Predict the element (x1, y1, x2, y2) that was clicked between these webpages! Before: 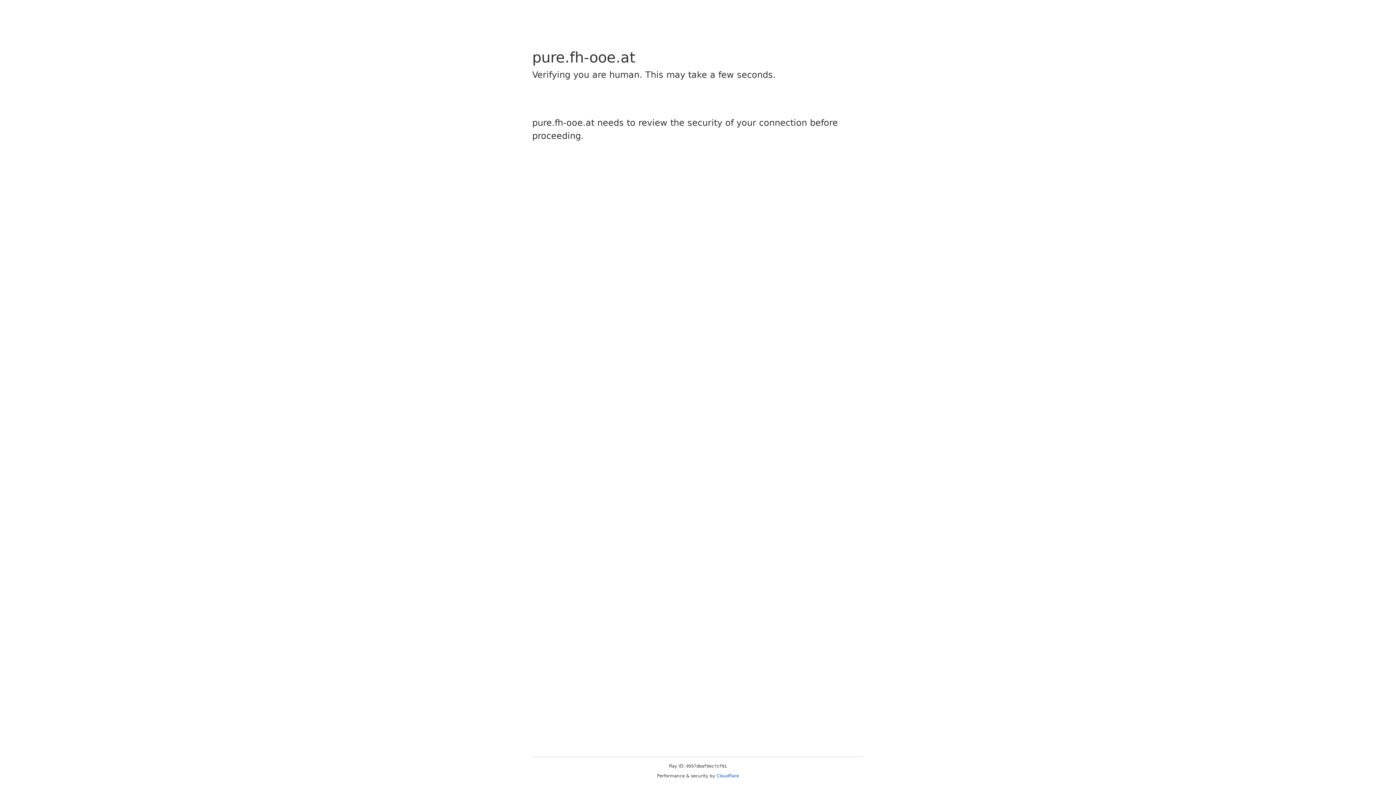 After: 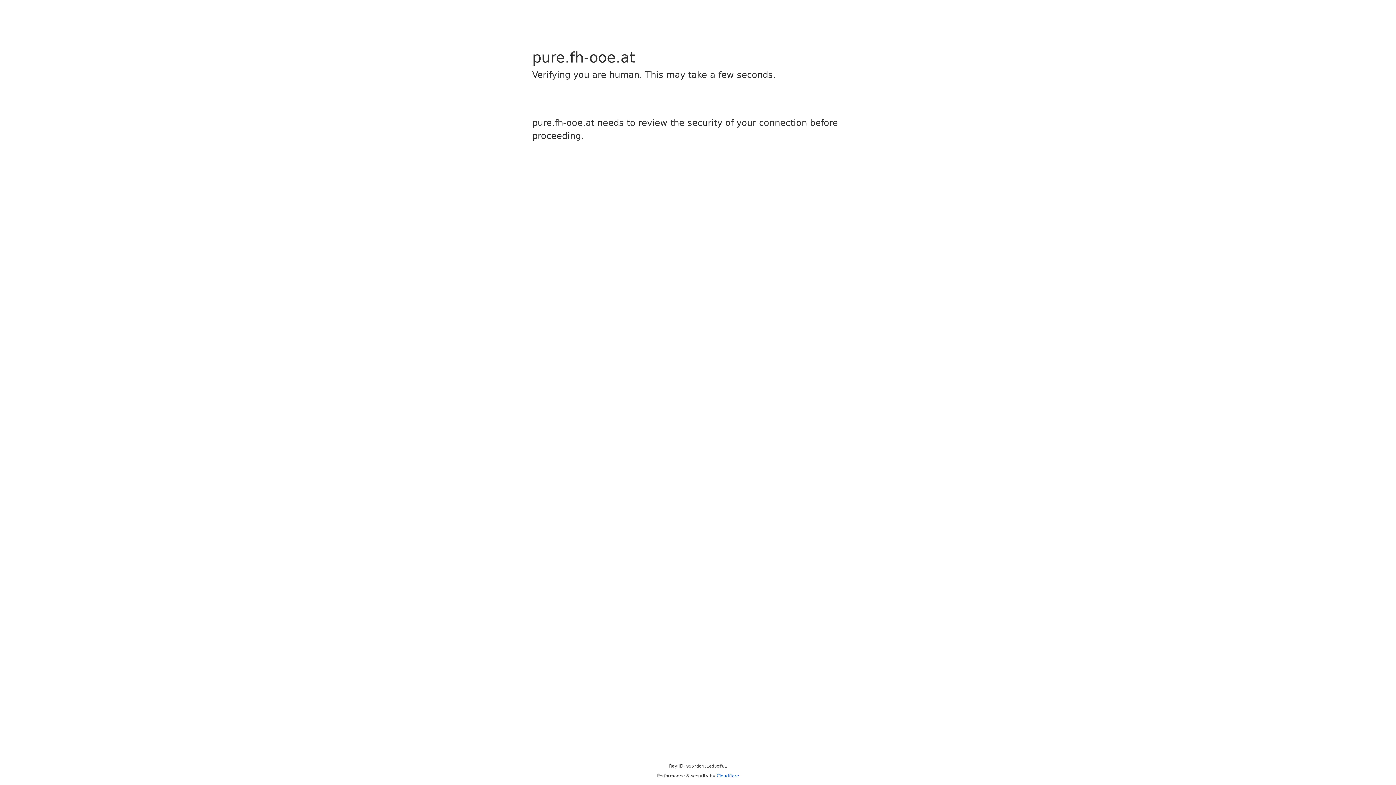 Action: bbox: (716, 773, 739, 778) label: Cloudflare